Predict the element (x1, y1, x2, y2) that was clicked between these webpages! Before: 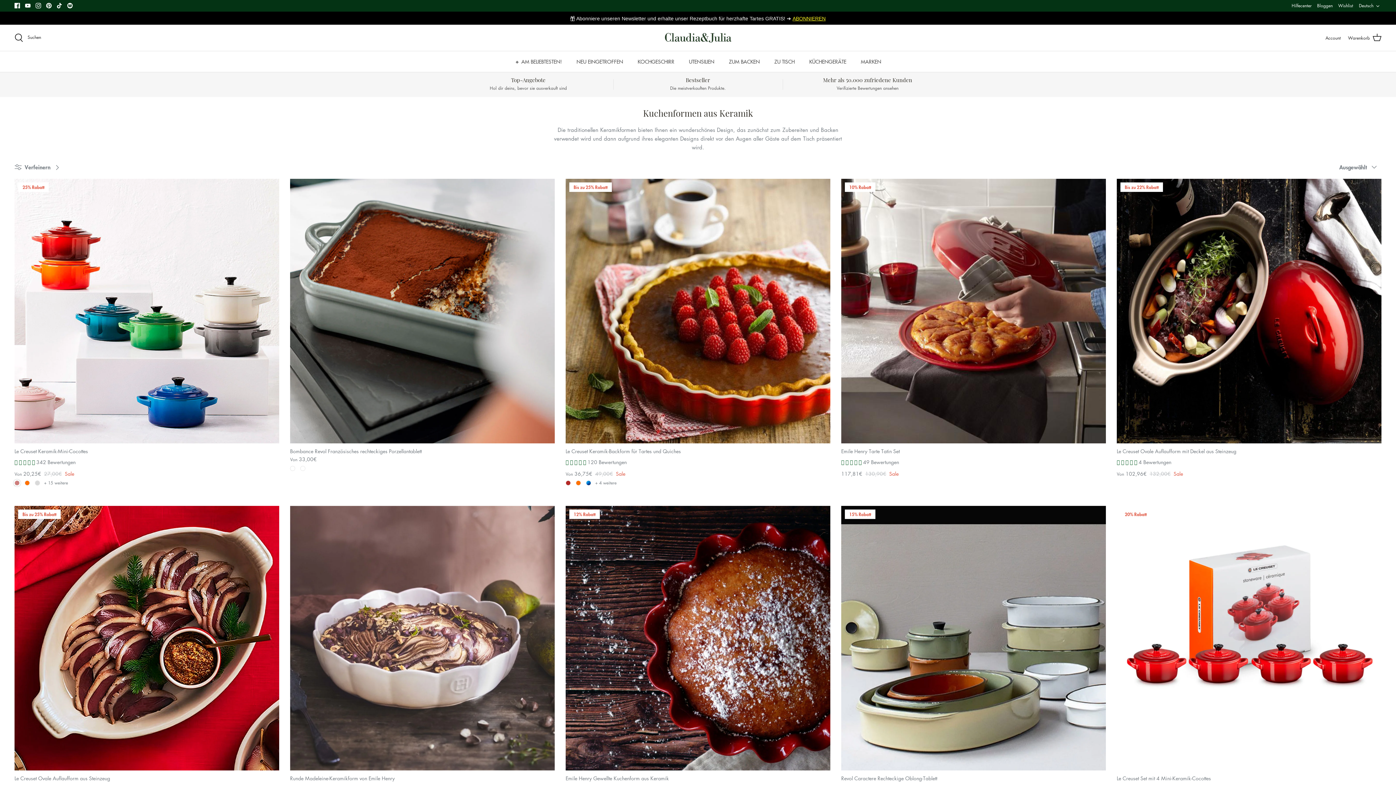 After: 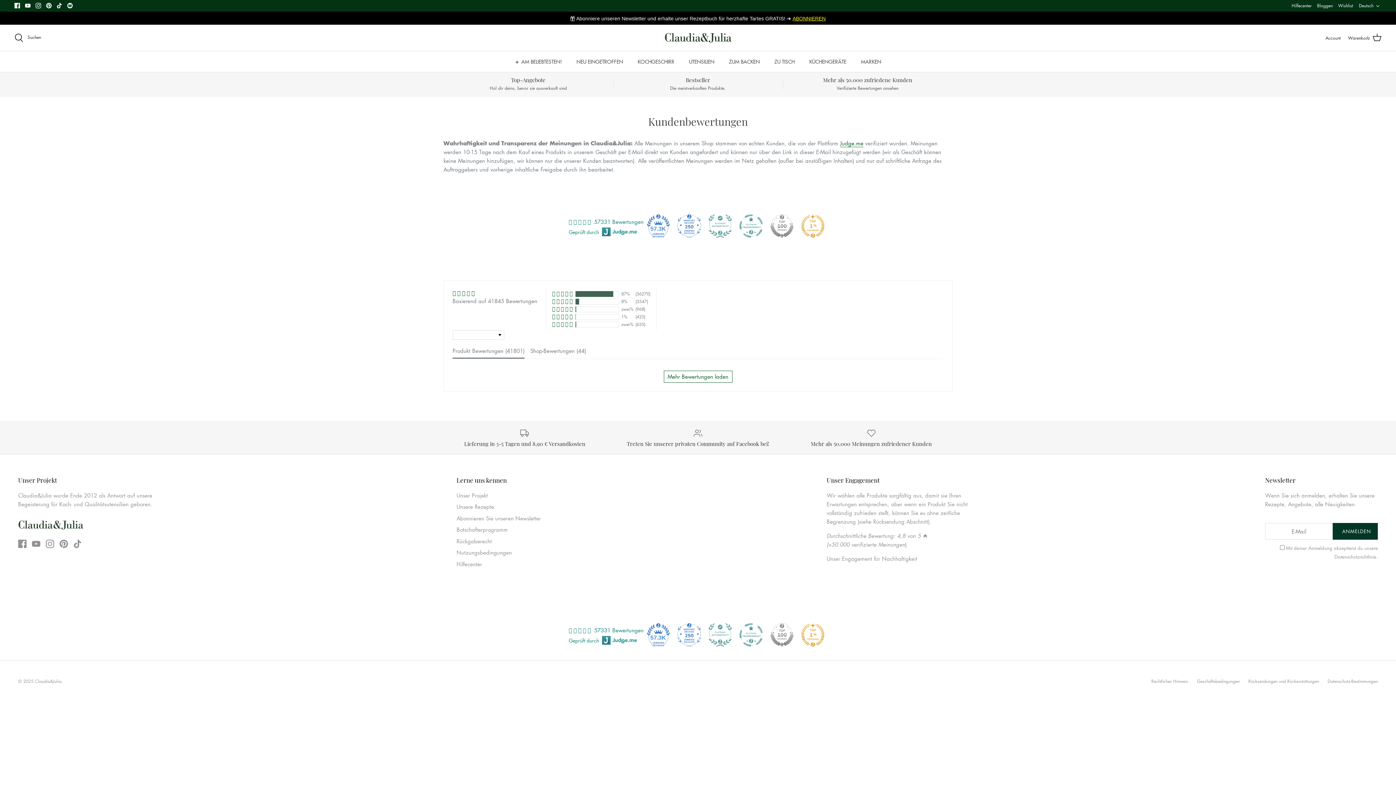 Action: bbox: (782, 76, 952, 91) label: Mehr als 50.000 zufriedene Kunden
Verifizierte Bewertungen ansehen